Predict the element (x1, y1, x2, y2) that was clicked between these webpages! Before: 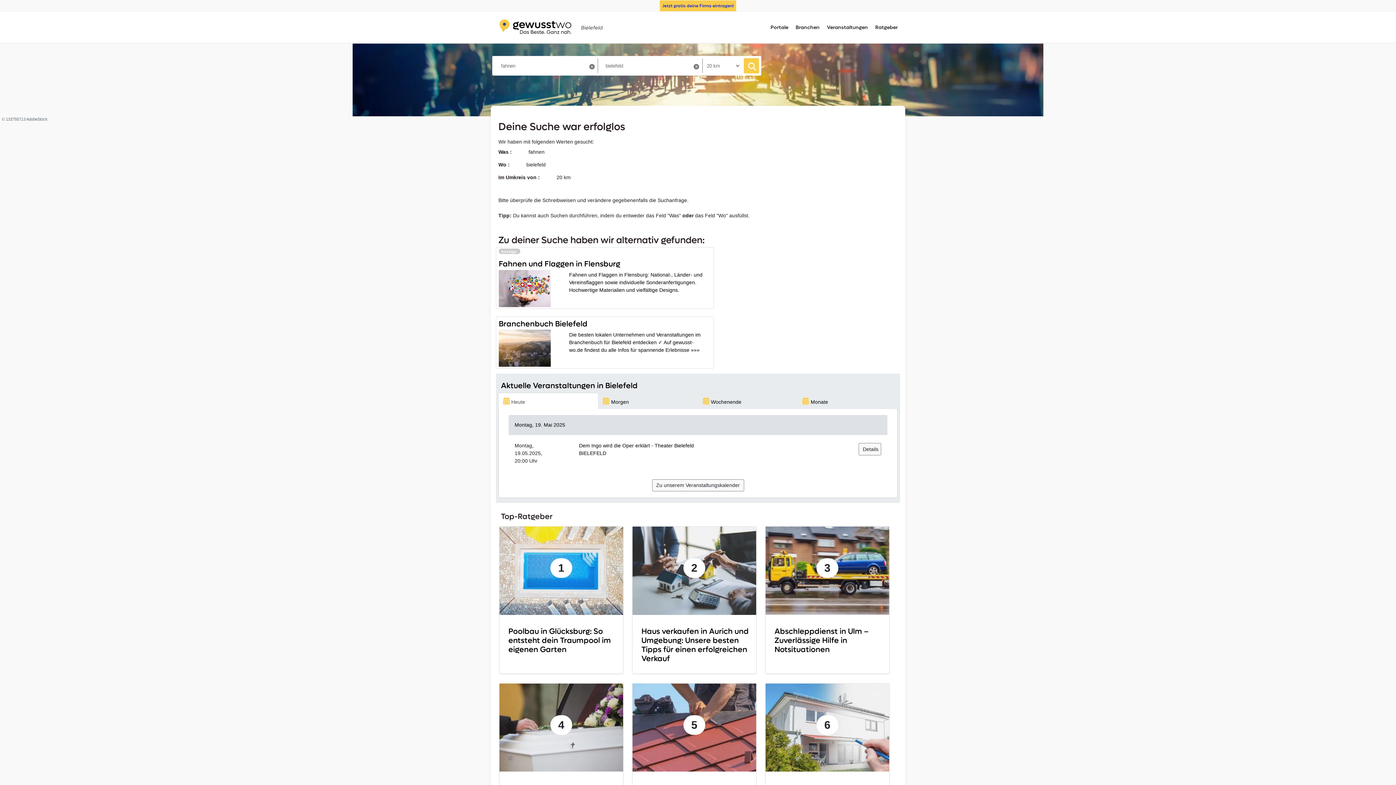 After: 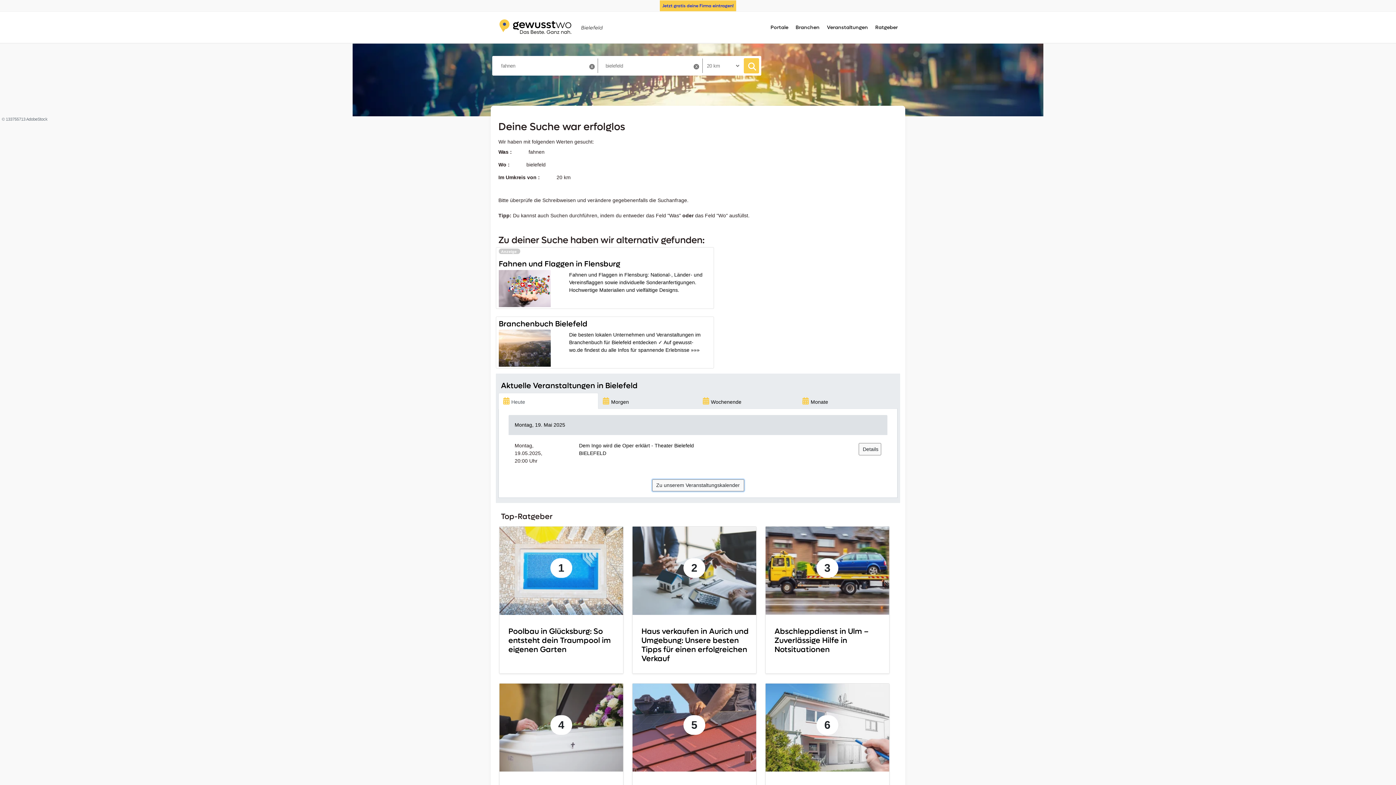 Action: label: Zu unserem Veranstaltungskalender bbox: (652, 479, 744, 491)